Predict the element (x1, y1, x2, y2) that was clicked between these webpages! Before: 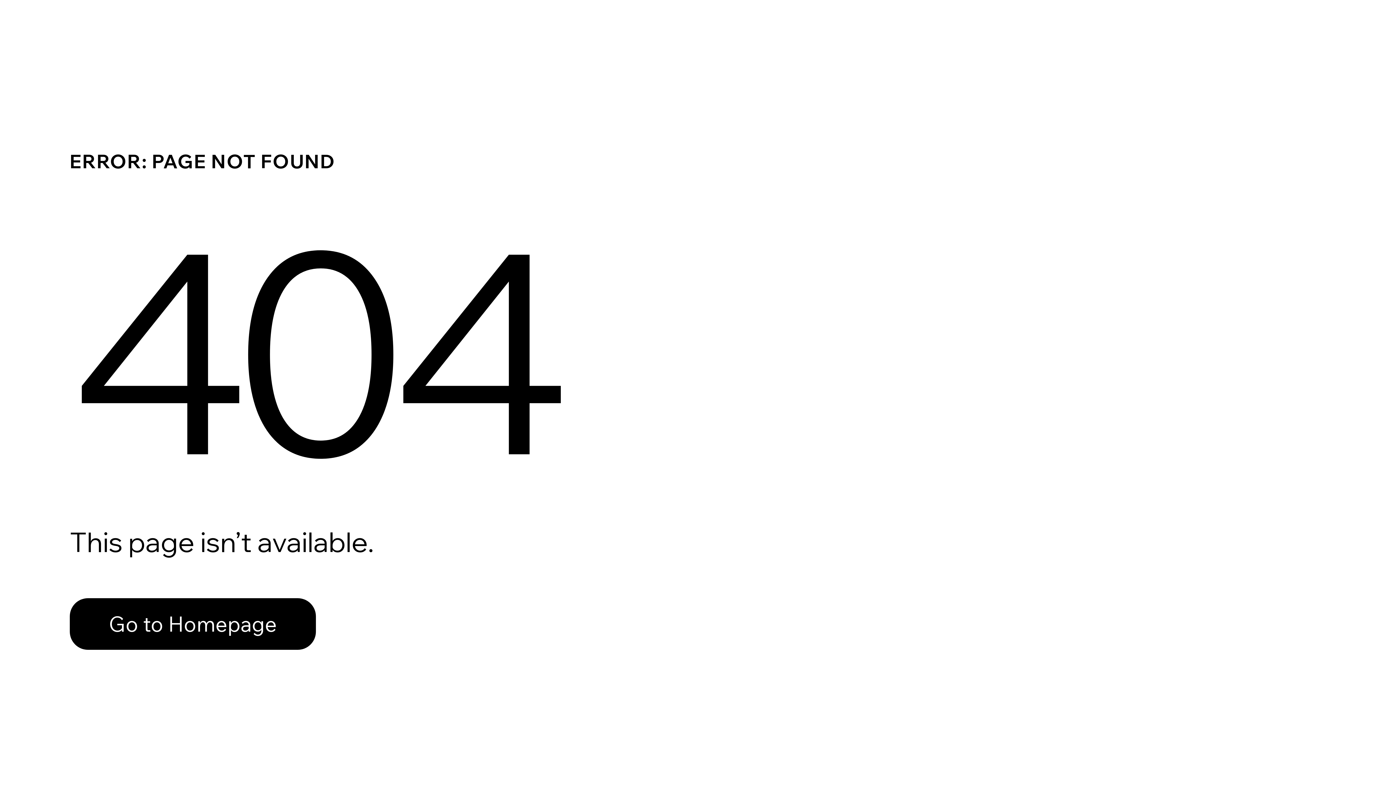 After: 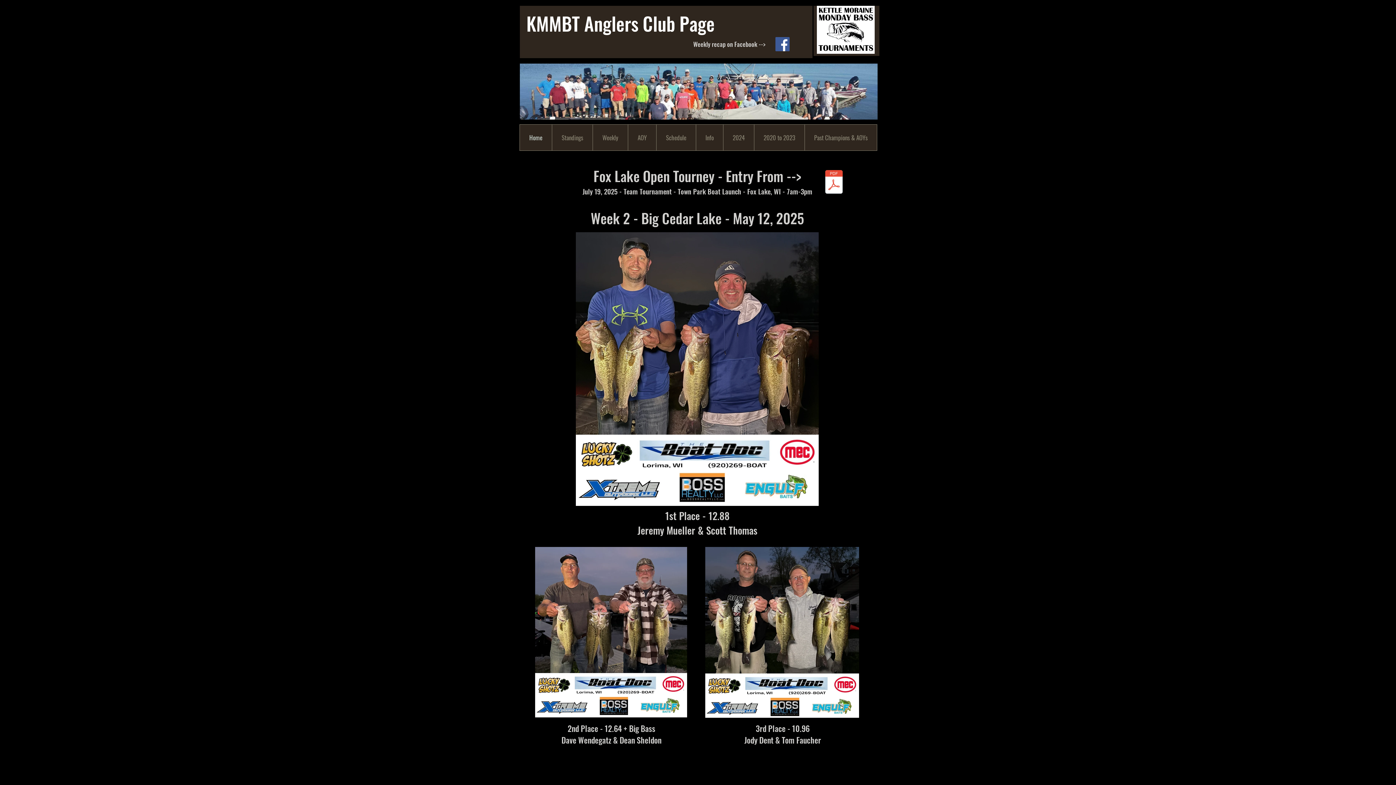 Action: bbox: (69, 598, 316, 650) label: Go to Homepage